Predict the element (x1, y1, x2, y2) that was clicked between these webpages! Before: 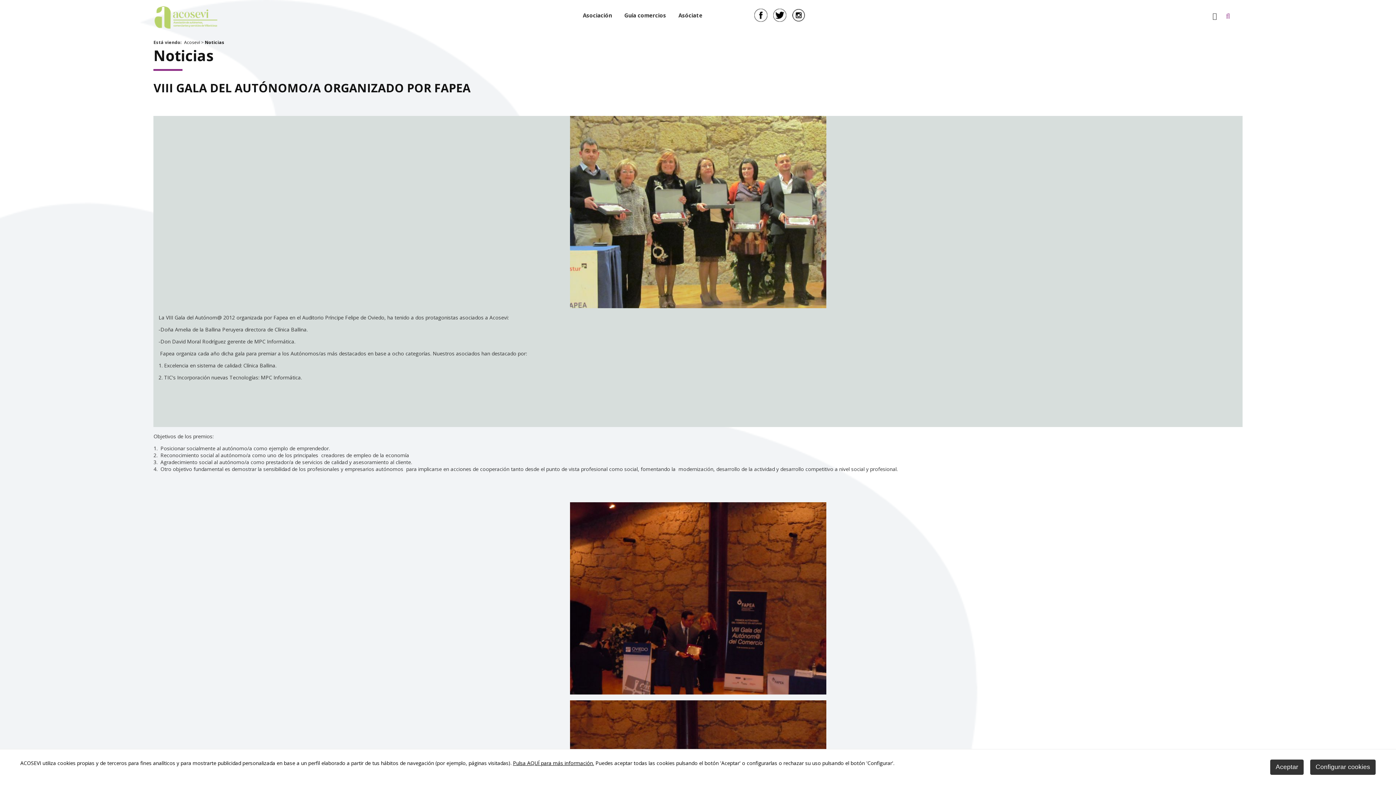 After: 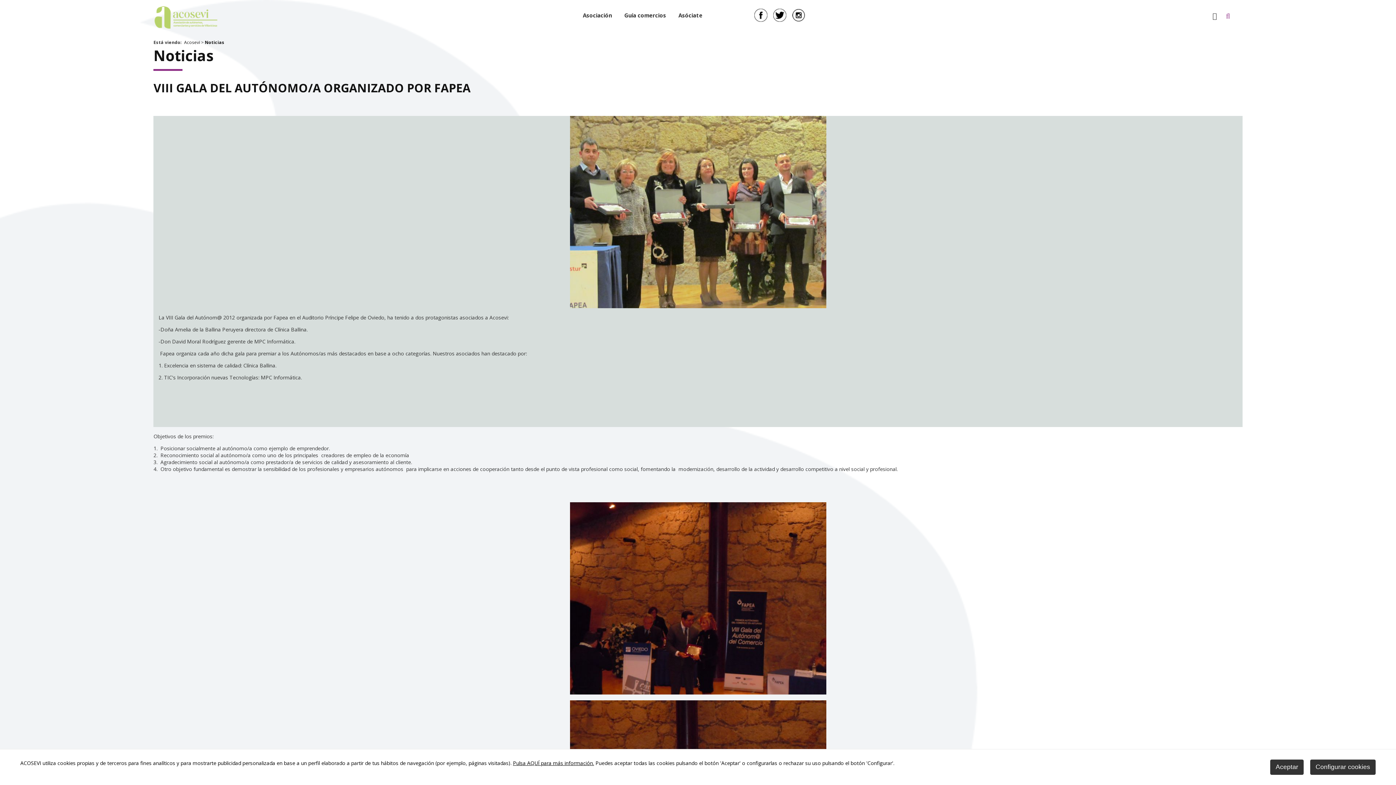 Action: bbox: (792, 10, 805, 18)